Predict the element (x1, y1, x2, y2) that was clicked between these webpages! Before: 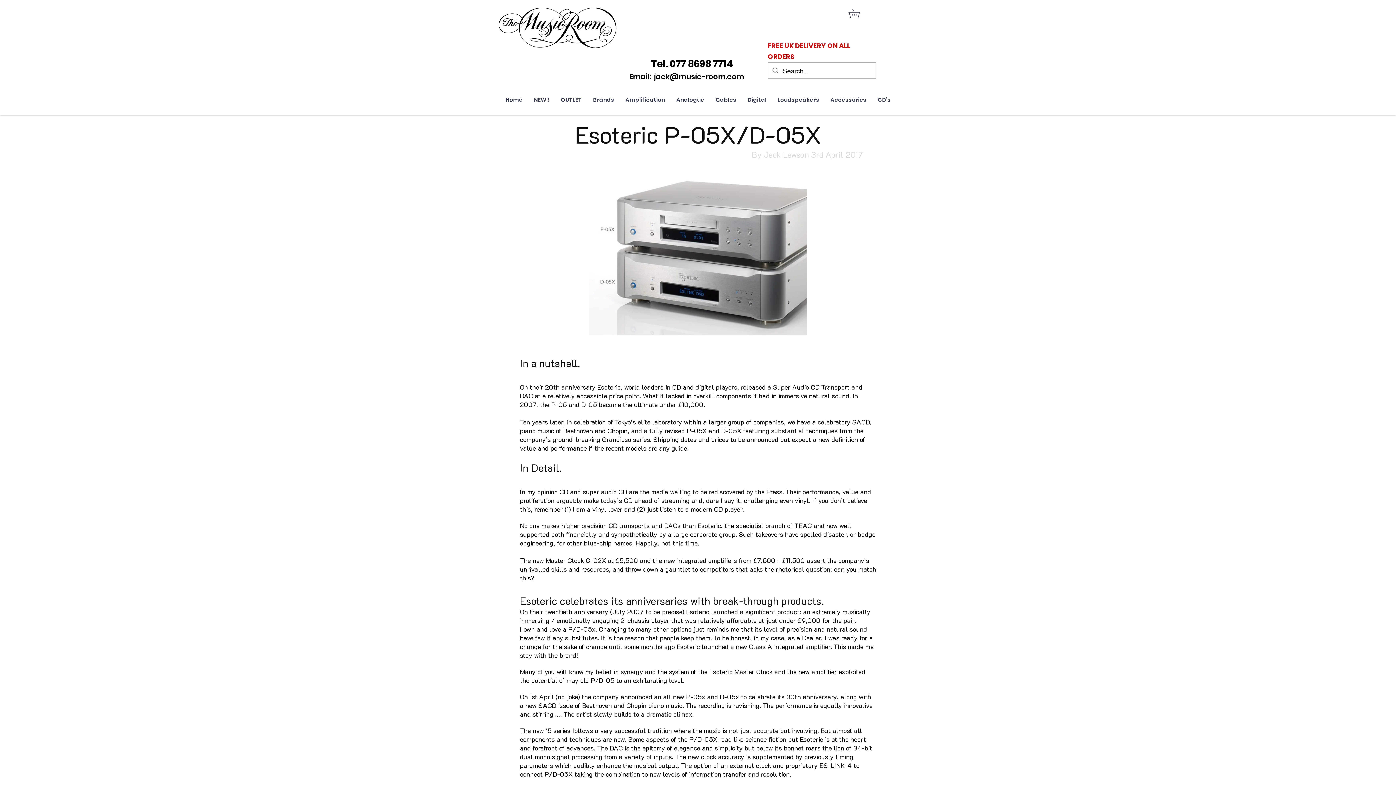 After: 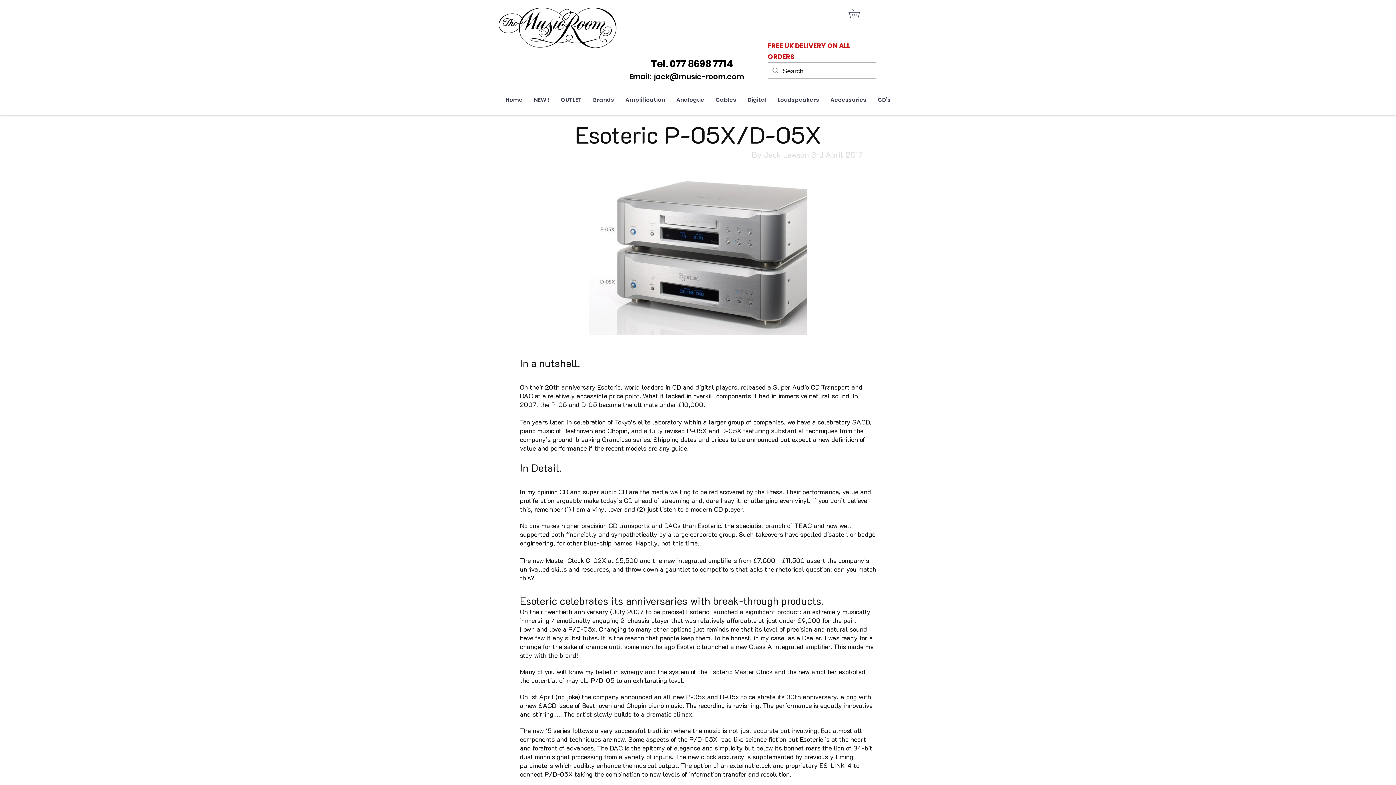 Action: bbox: (848, 8, 869, 18)